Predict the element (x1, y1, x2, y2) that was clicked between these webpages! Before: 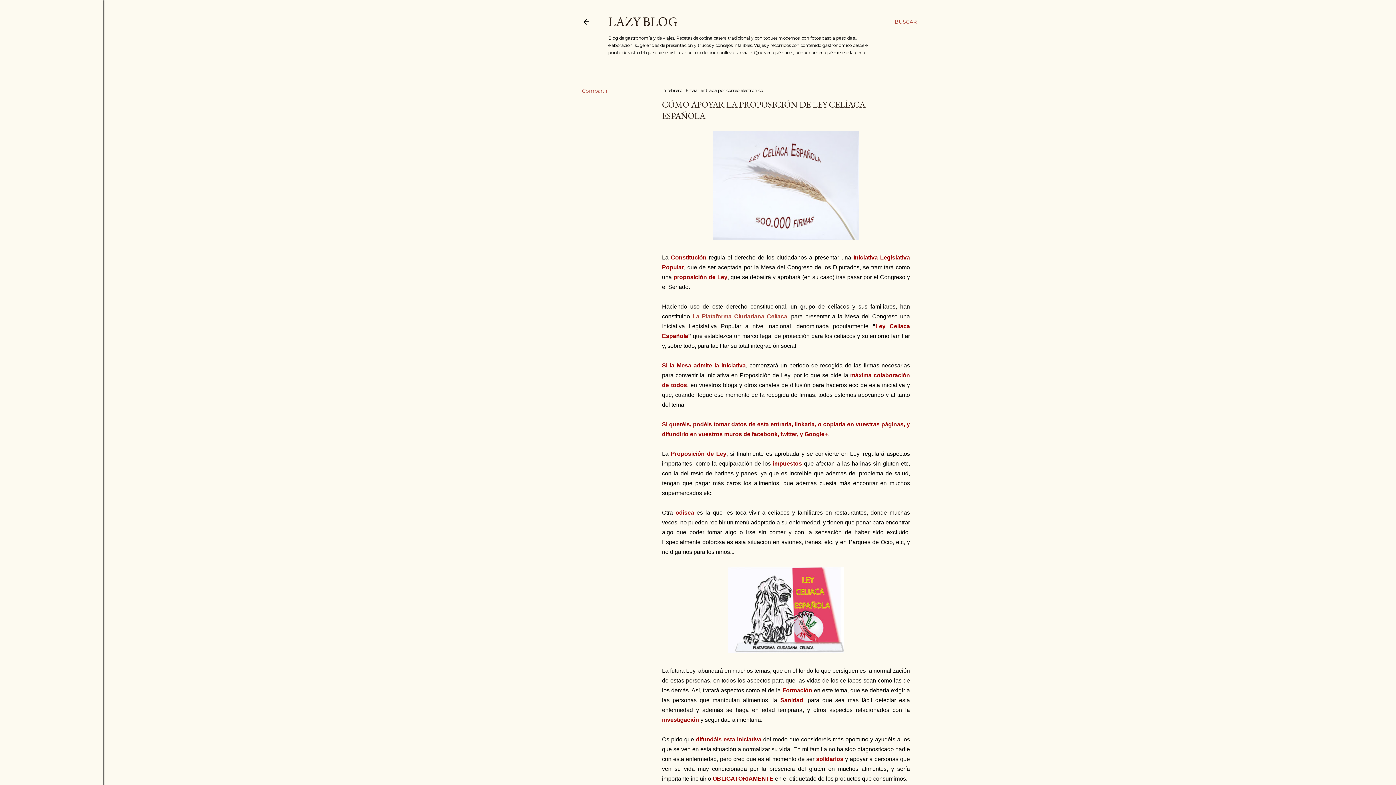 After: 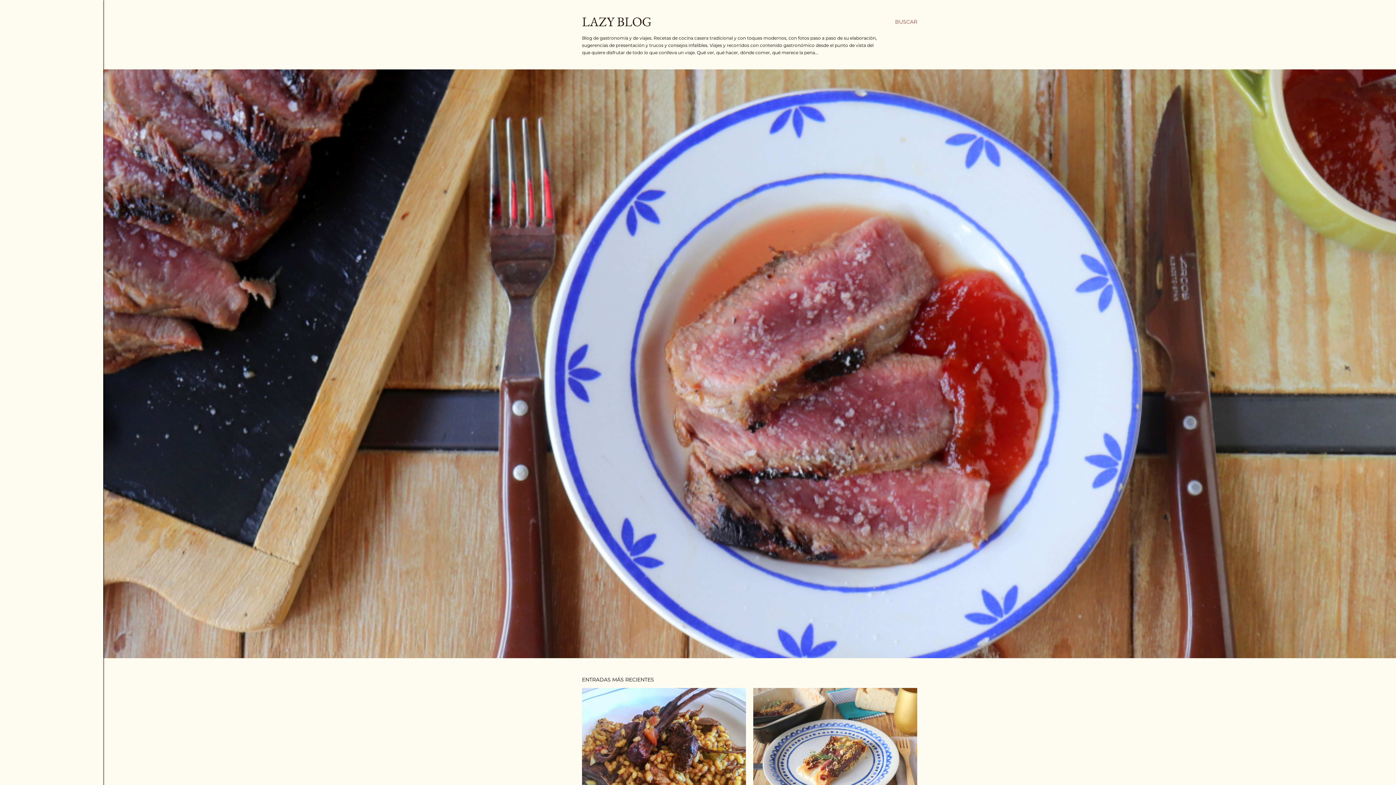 Action: bbox: (582, 18, 590, 28)